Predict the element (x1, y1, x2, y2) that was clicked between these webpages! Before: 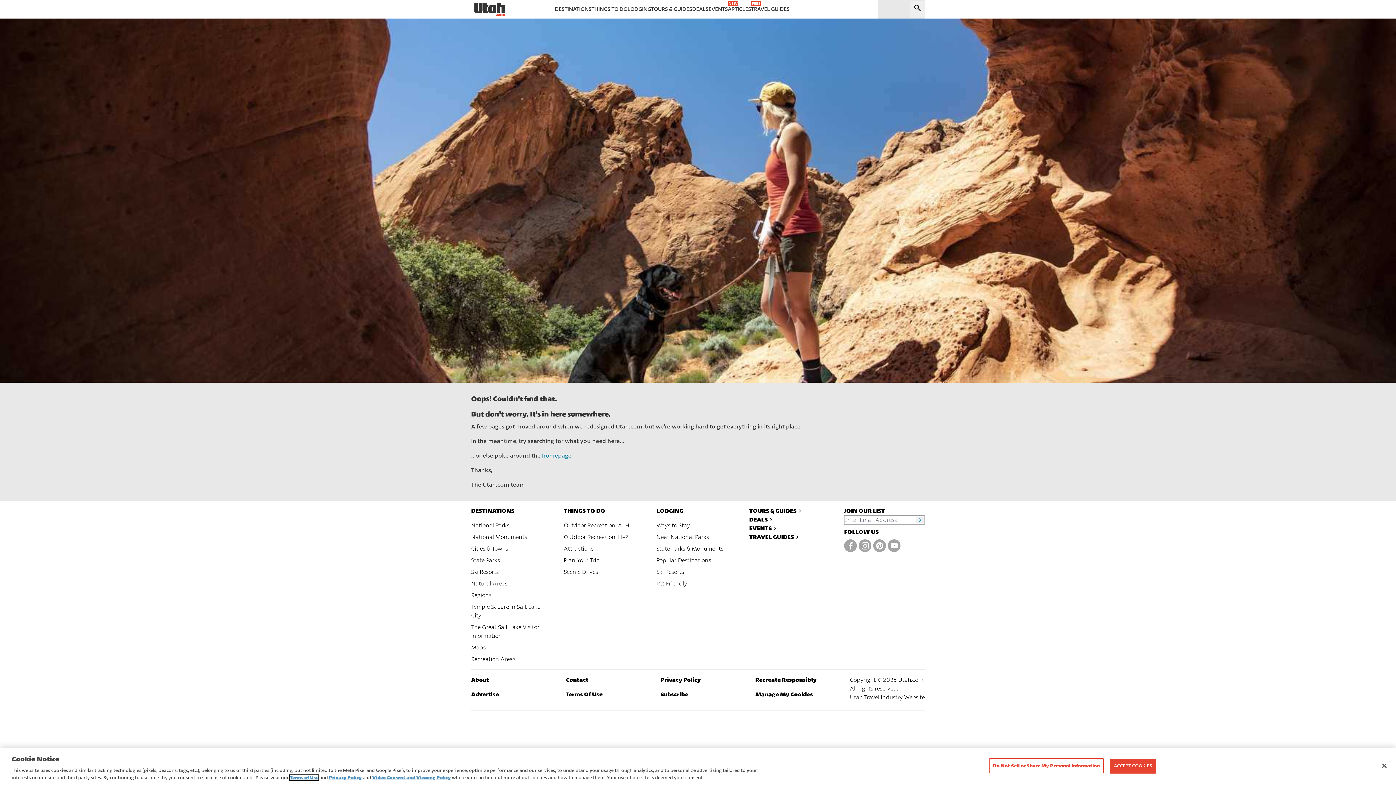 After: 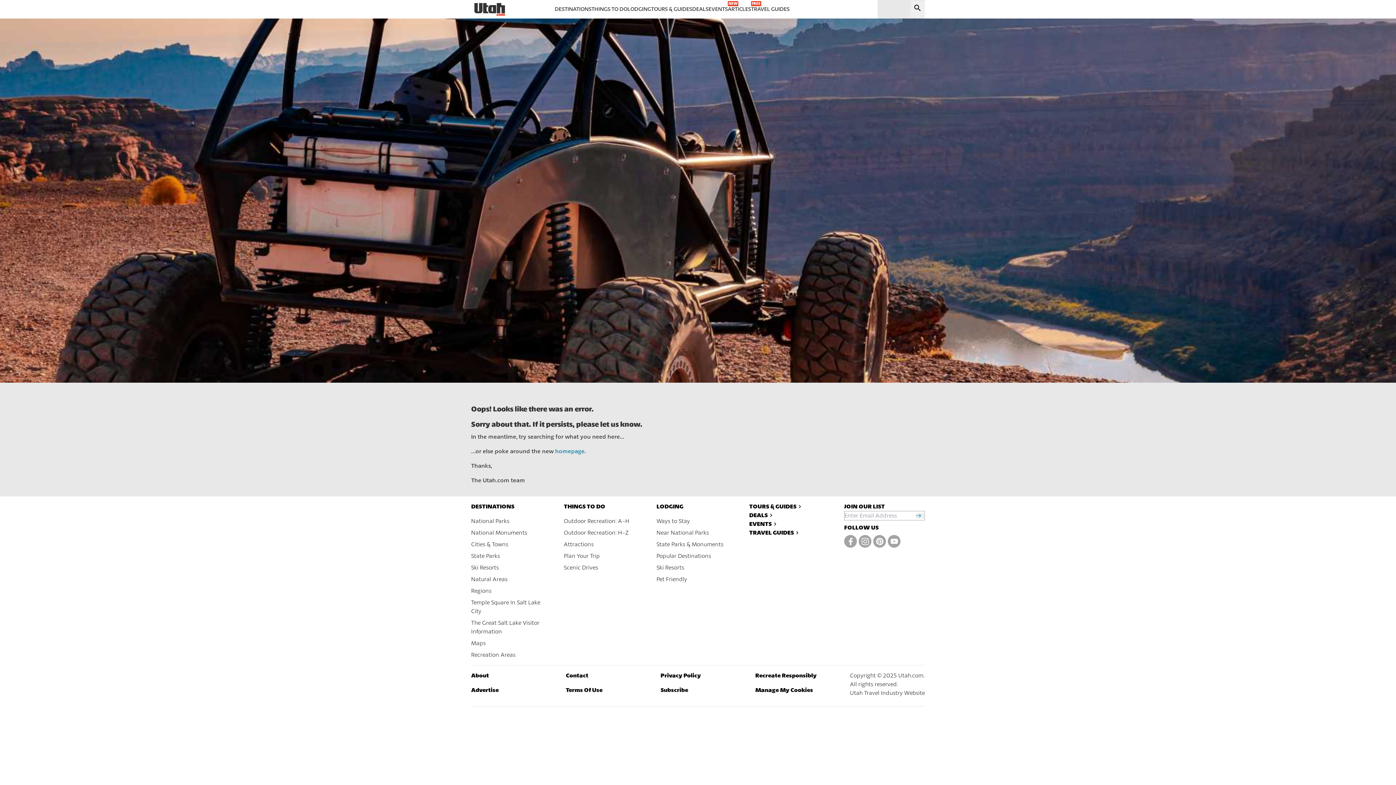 Action: label: Ski Resorts bbox: (471, 569, 498, 575)